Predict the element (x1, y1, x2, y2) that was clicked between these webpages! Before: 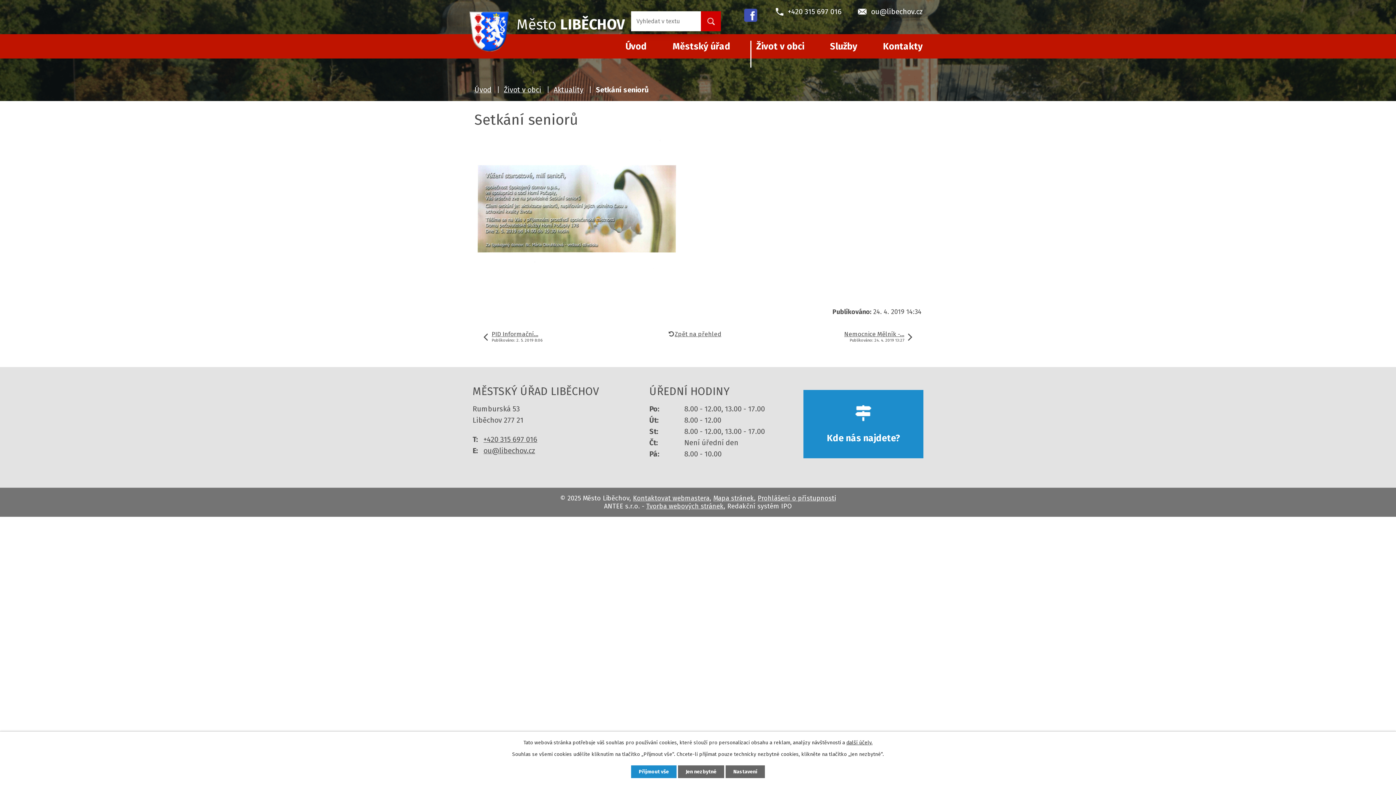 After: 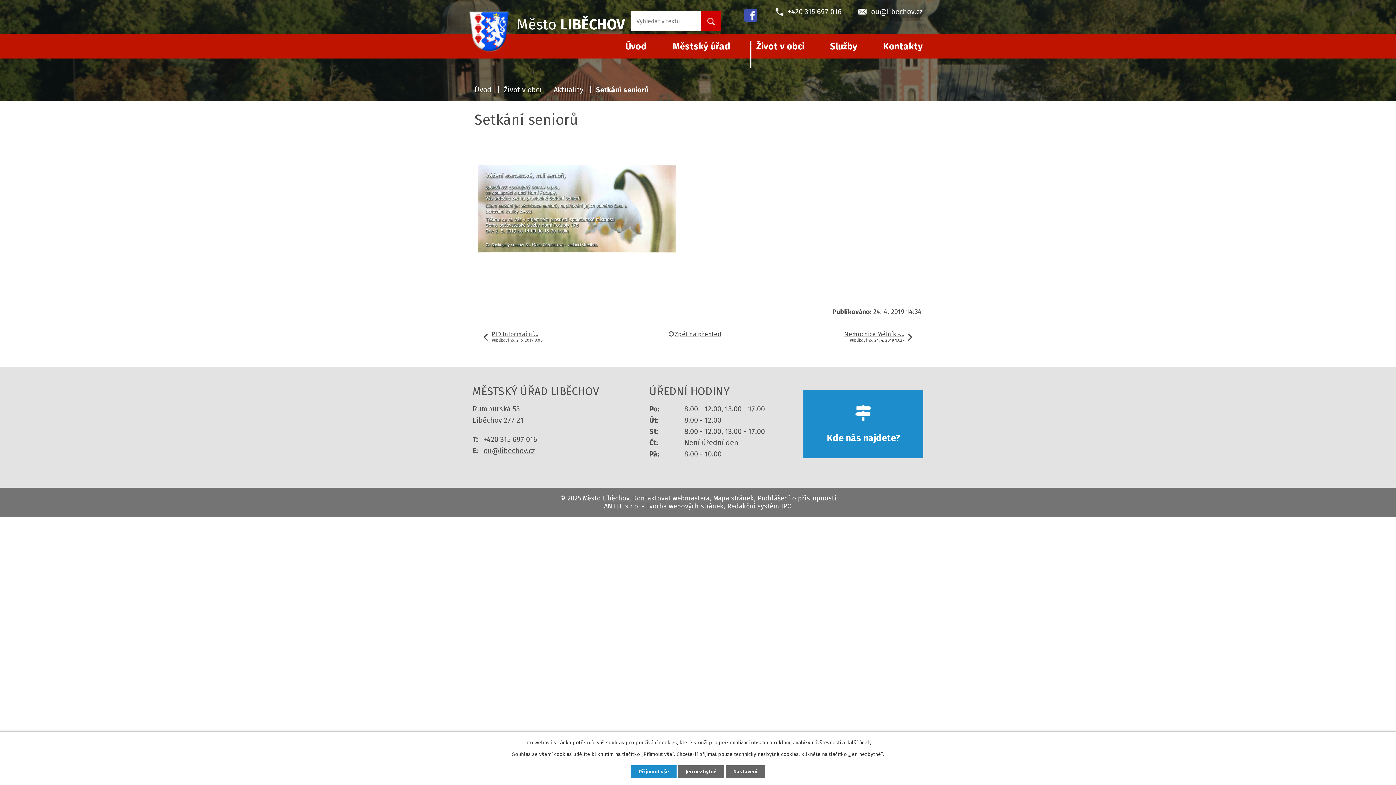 Action: bbox: (483, 435, 537, 444) label: +420 315 697 016